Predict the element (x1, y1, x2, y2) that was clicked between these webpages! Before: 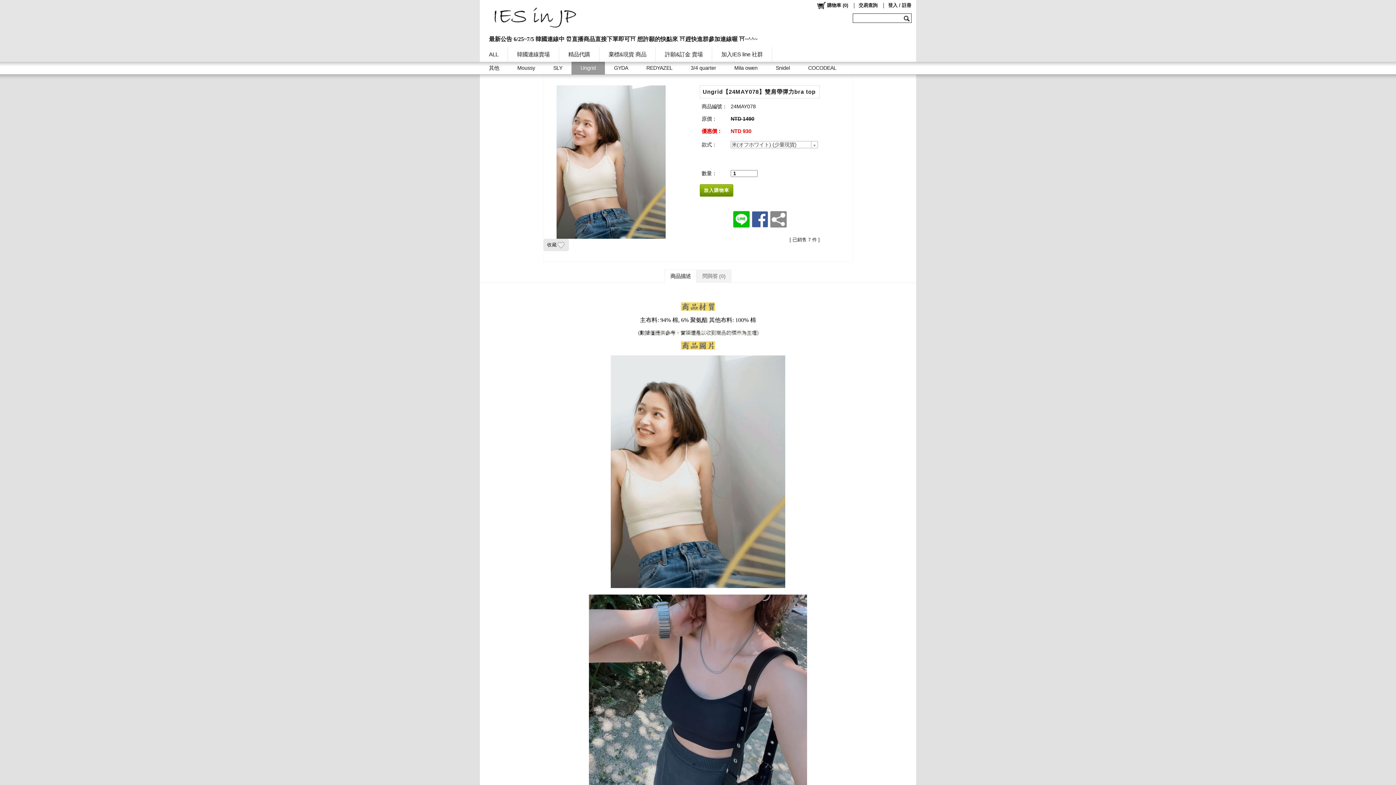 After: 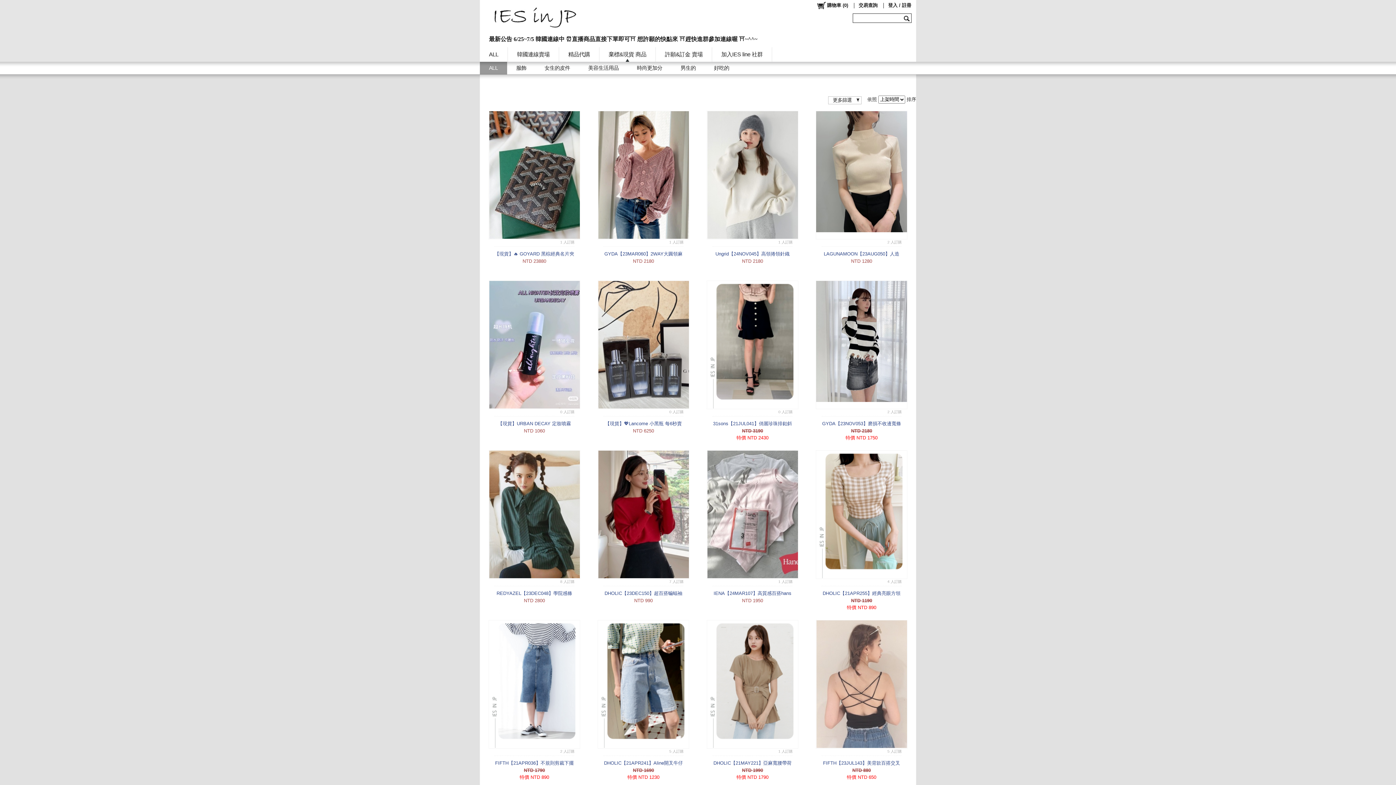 Action: bbox: (599, 47, 655, 61) label: 棄標&現貨 商品